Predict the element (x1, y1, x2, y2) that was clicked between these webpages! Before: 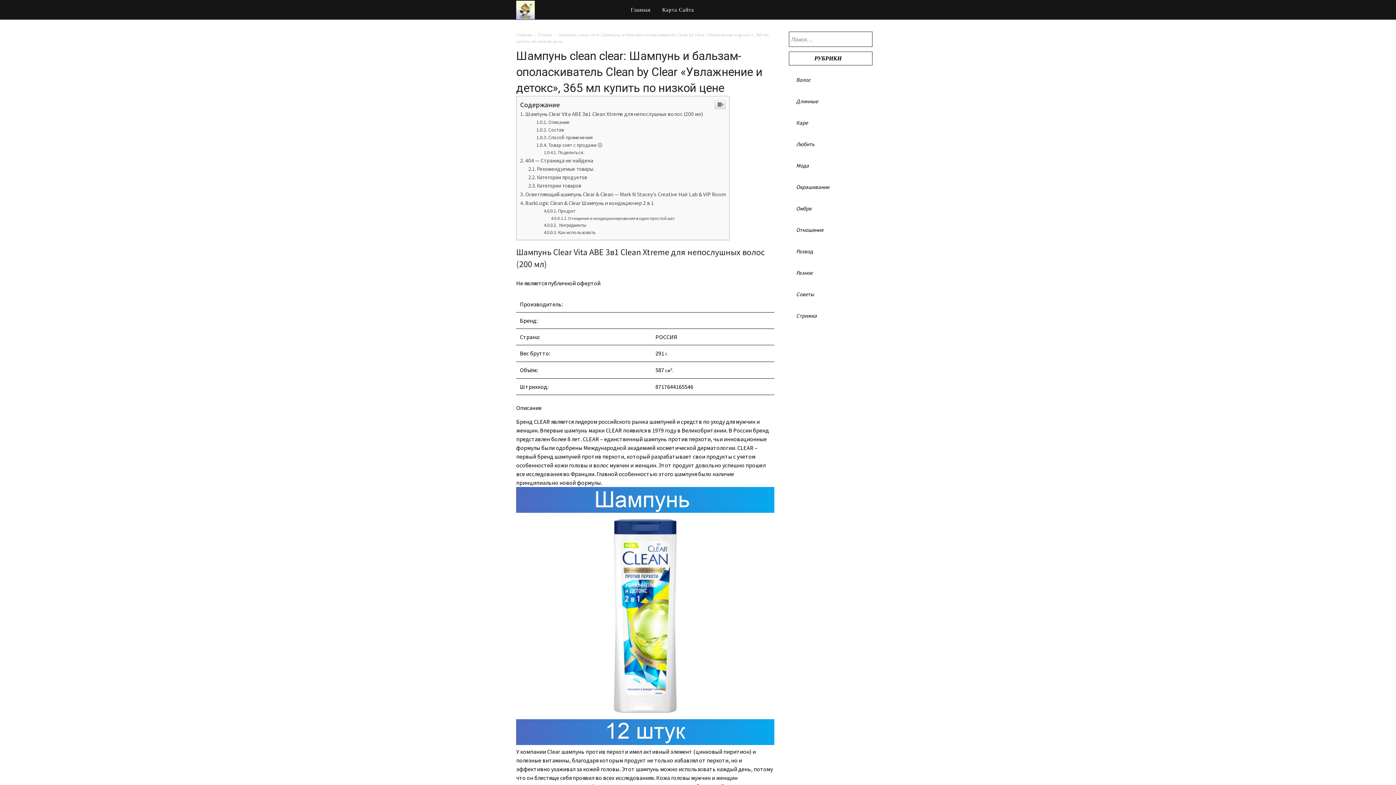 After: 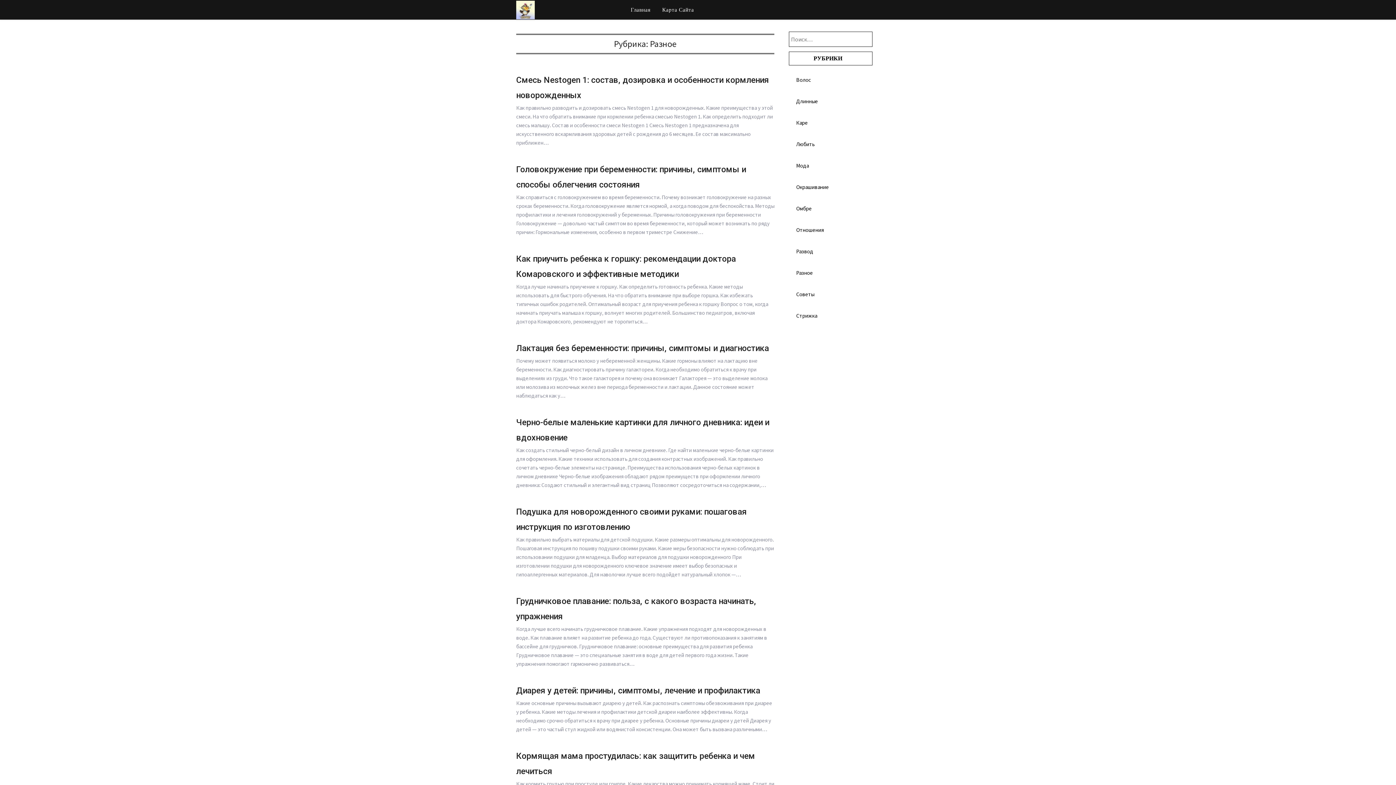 Action: label: Разное bbox: (796, 269, 812, 276)